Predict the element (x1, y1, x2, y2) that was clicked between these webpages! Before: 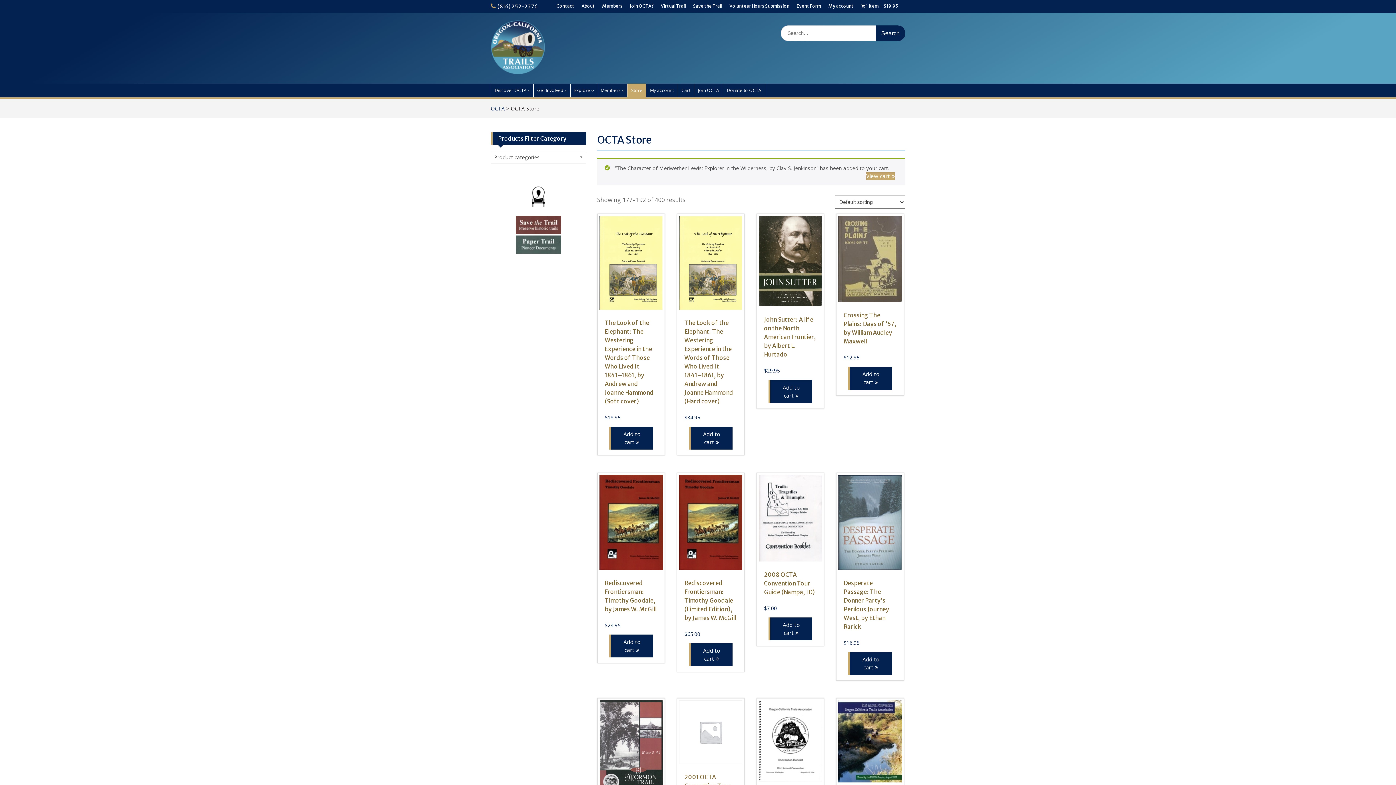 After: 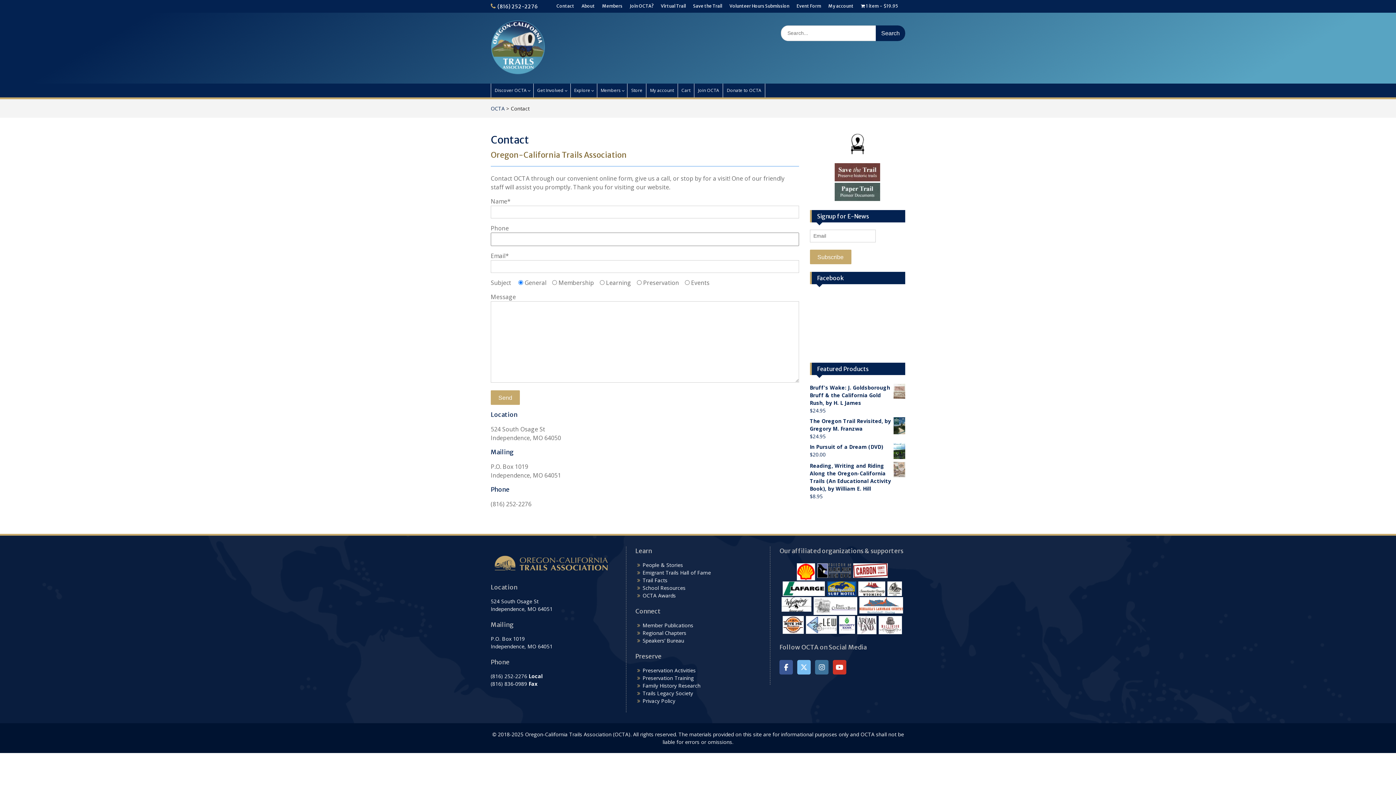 Action: bbox: (556, 0, 574, 12) label: Contact